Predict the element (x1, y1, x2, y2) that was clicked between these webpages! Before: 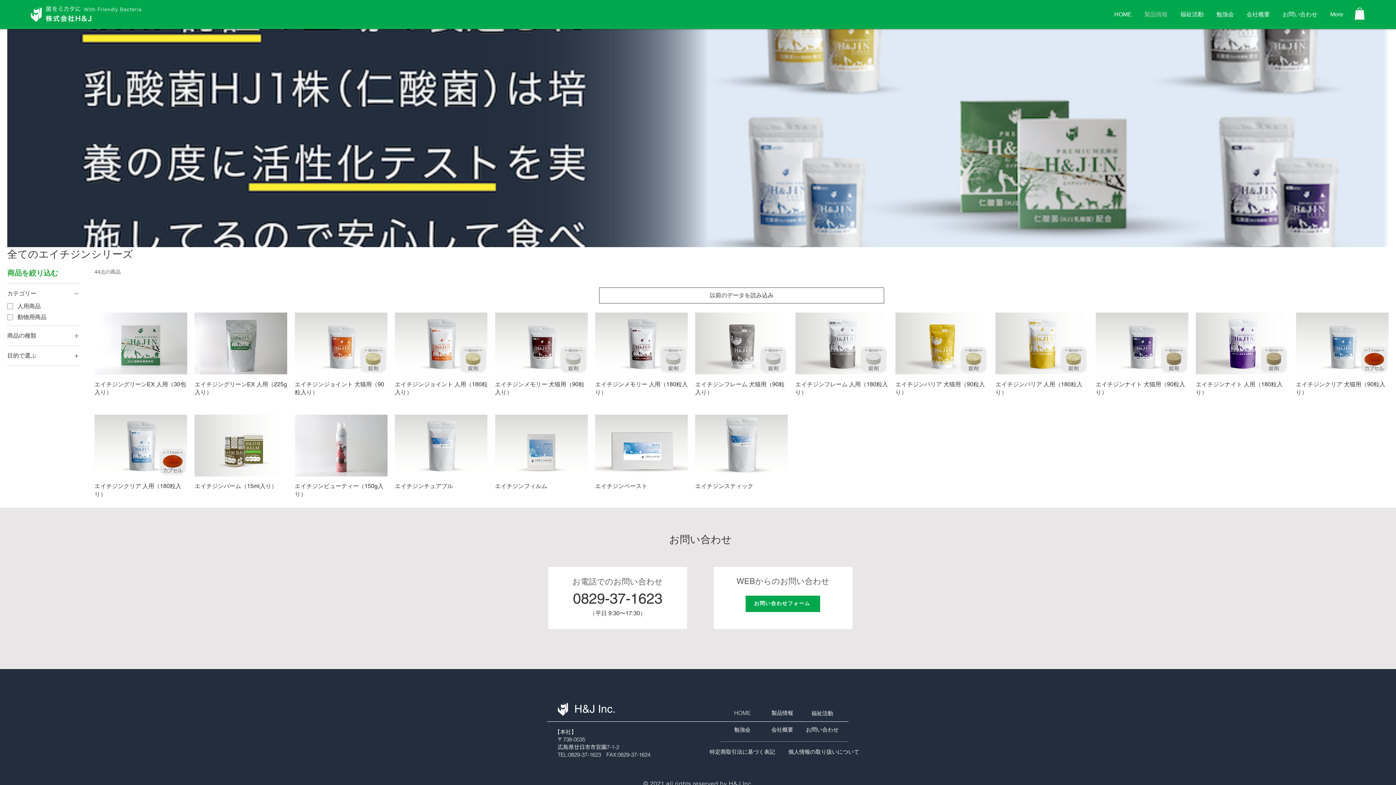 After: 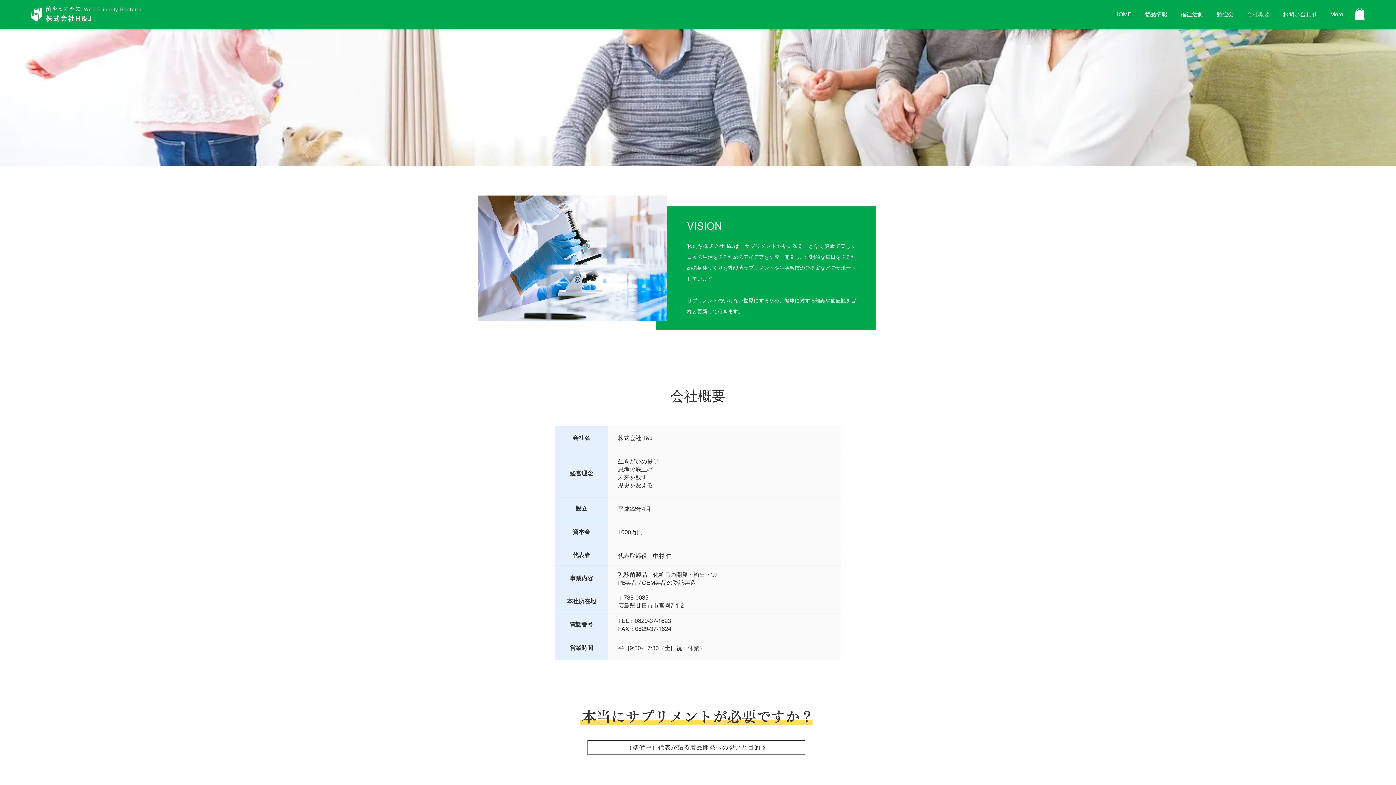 Action: bbox: (1239, 5, 1275, 23) label: 会社概要